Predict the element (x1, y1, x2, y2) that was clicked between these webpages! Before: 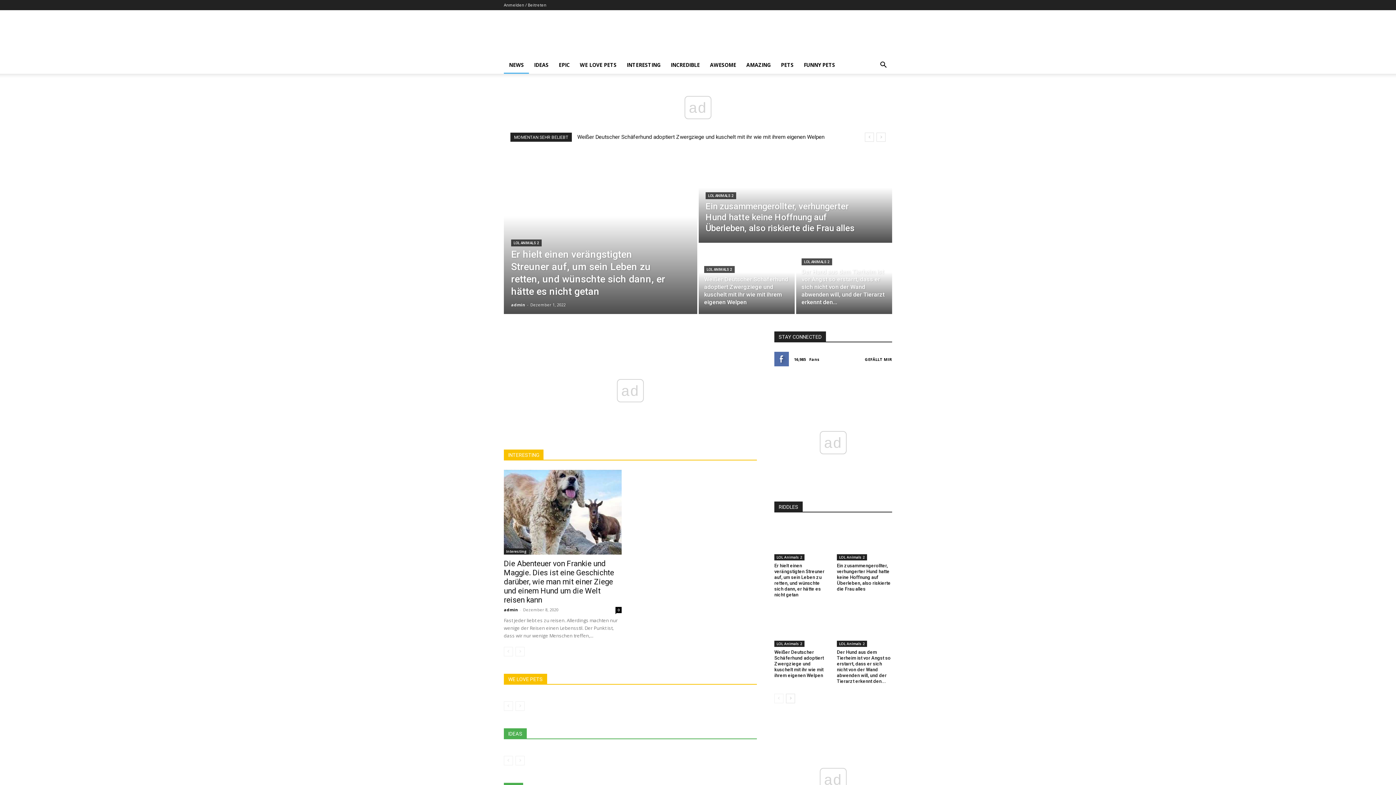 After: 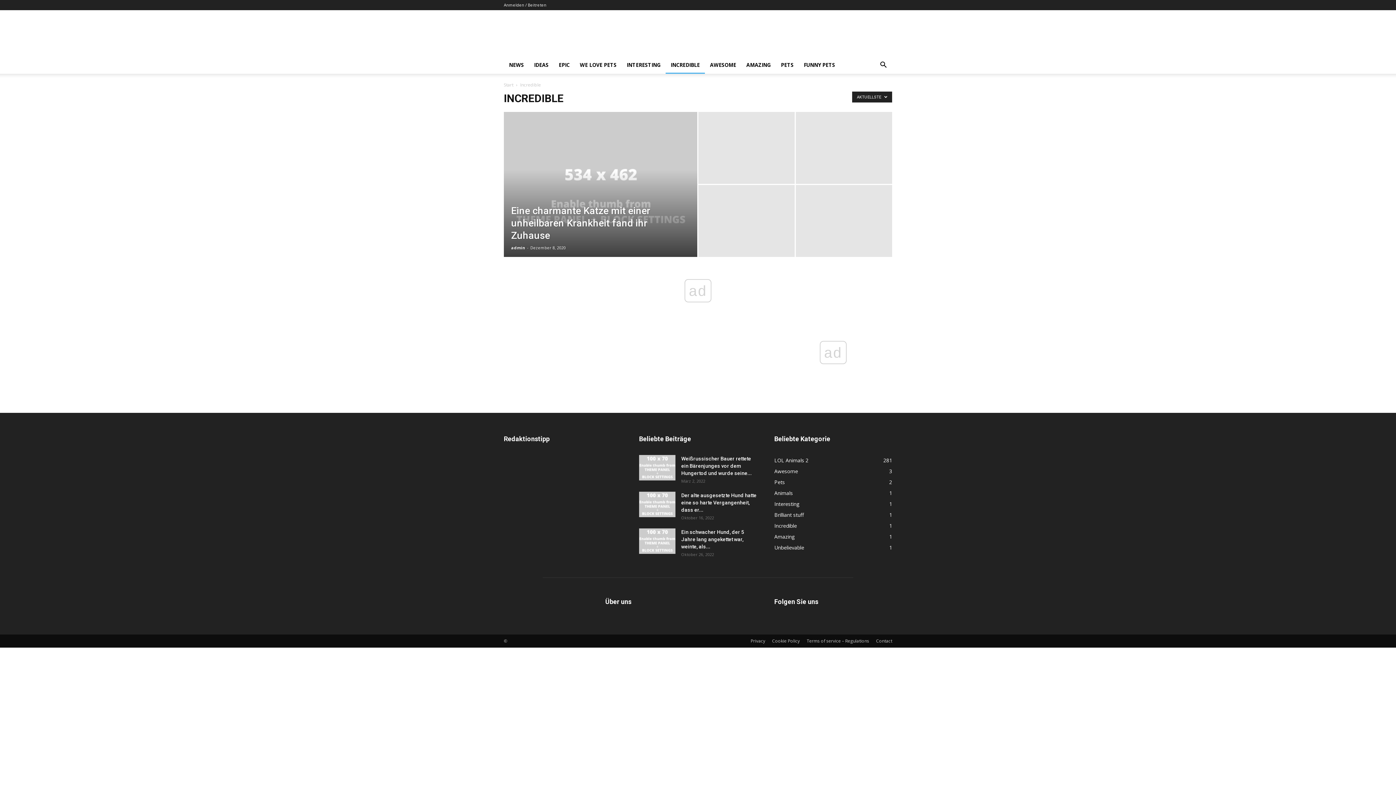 Action: label: INCREDIBLE bbox: (665, 56, 705, 73)